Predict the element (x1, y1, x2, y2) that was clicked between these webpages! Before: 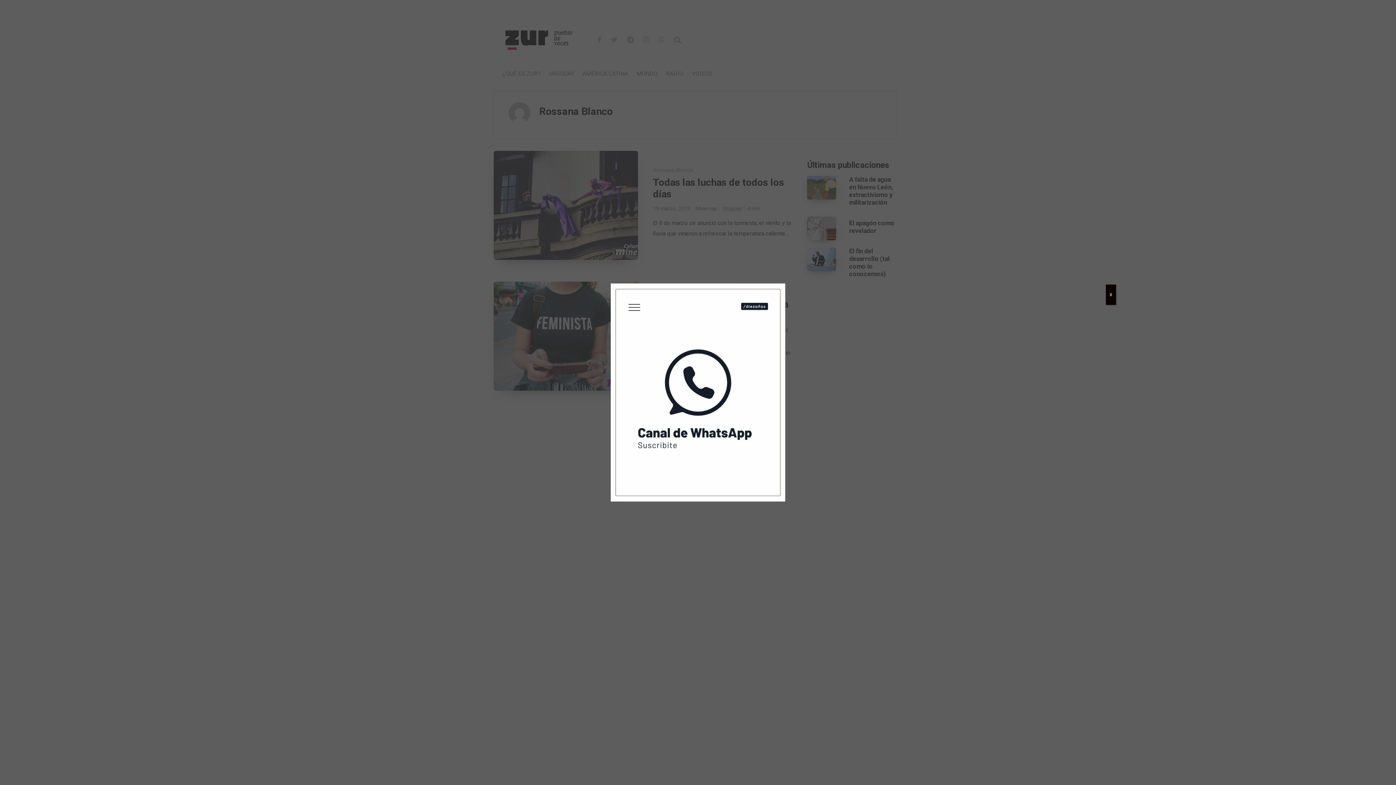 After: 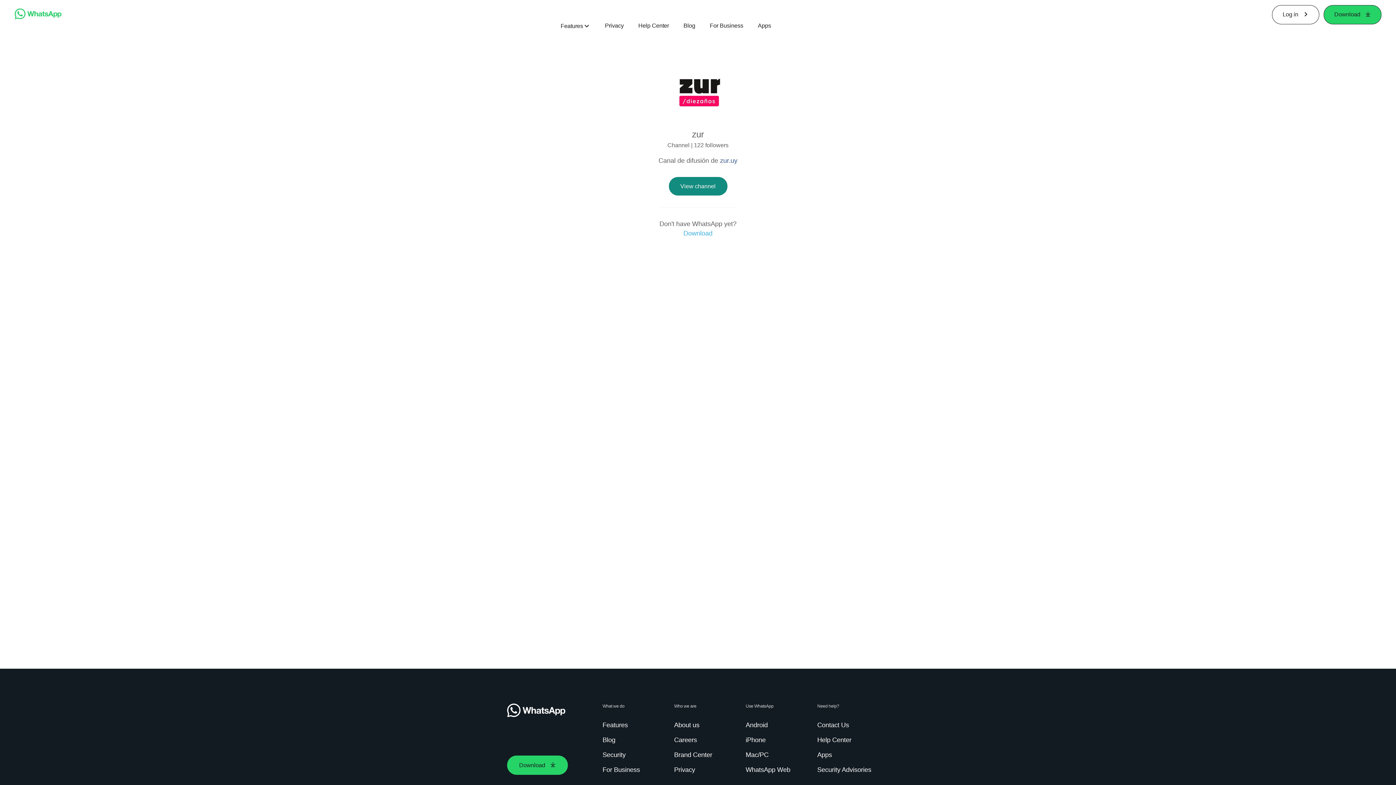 Action: bbox: (279, 283, 1117, 501)